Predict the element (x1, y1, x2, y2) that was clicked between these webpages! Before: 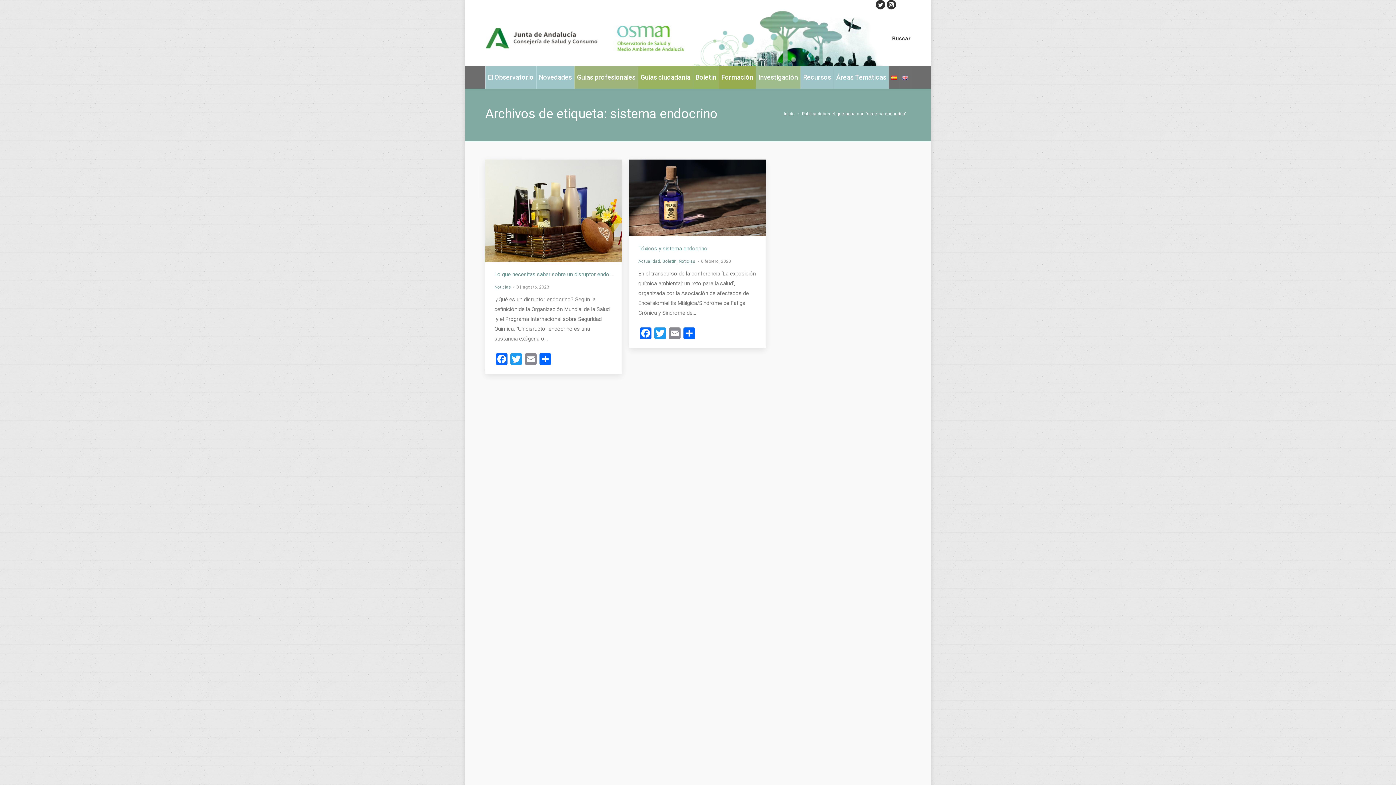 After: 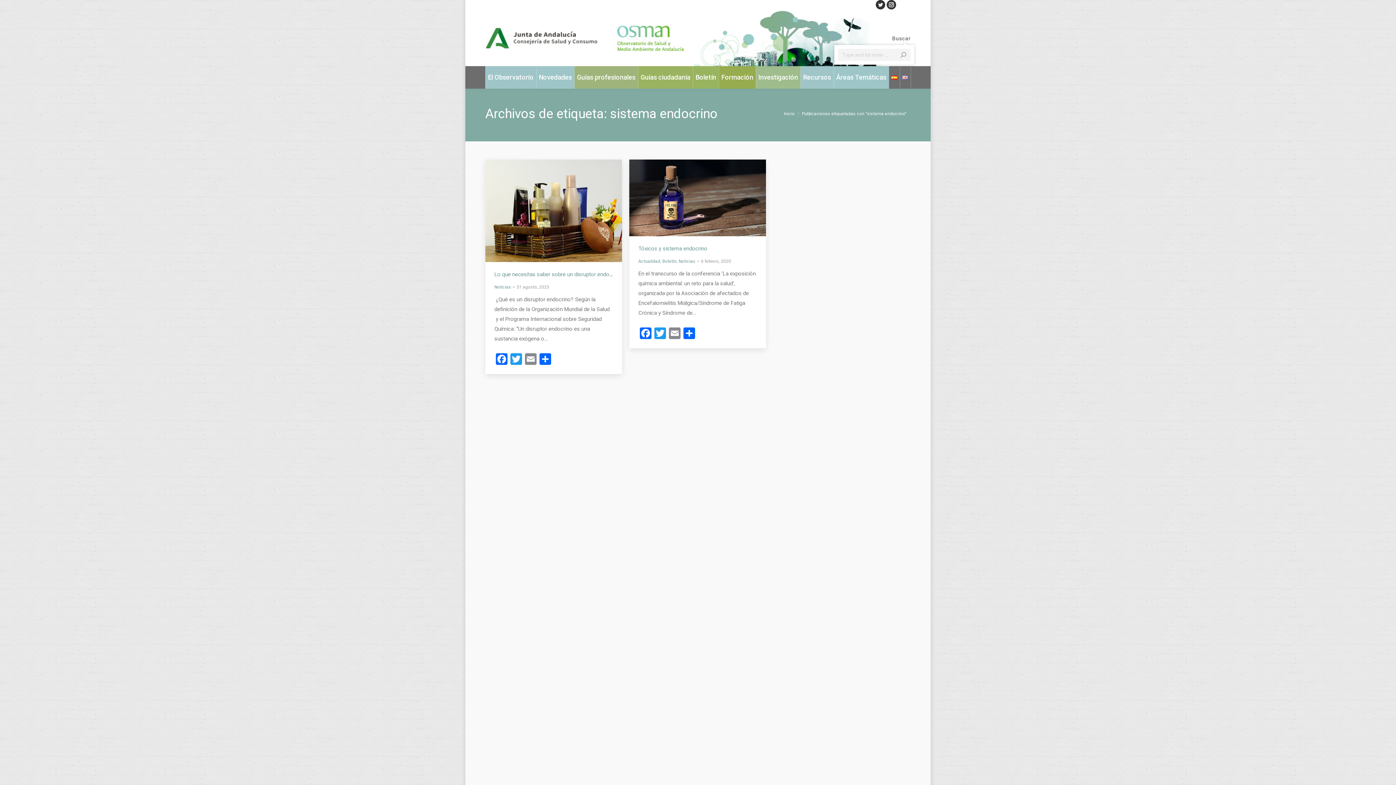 Action: label: Buscar bbox: (890, 35, 910, 42)